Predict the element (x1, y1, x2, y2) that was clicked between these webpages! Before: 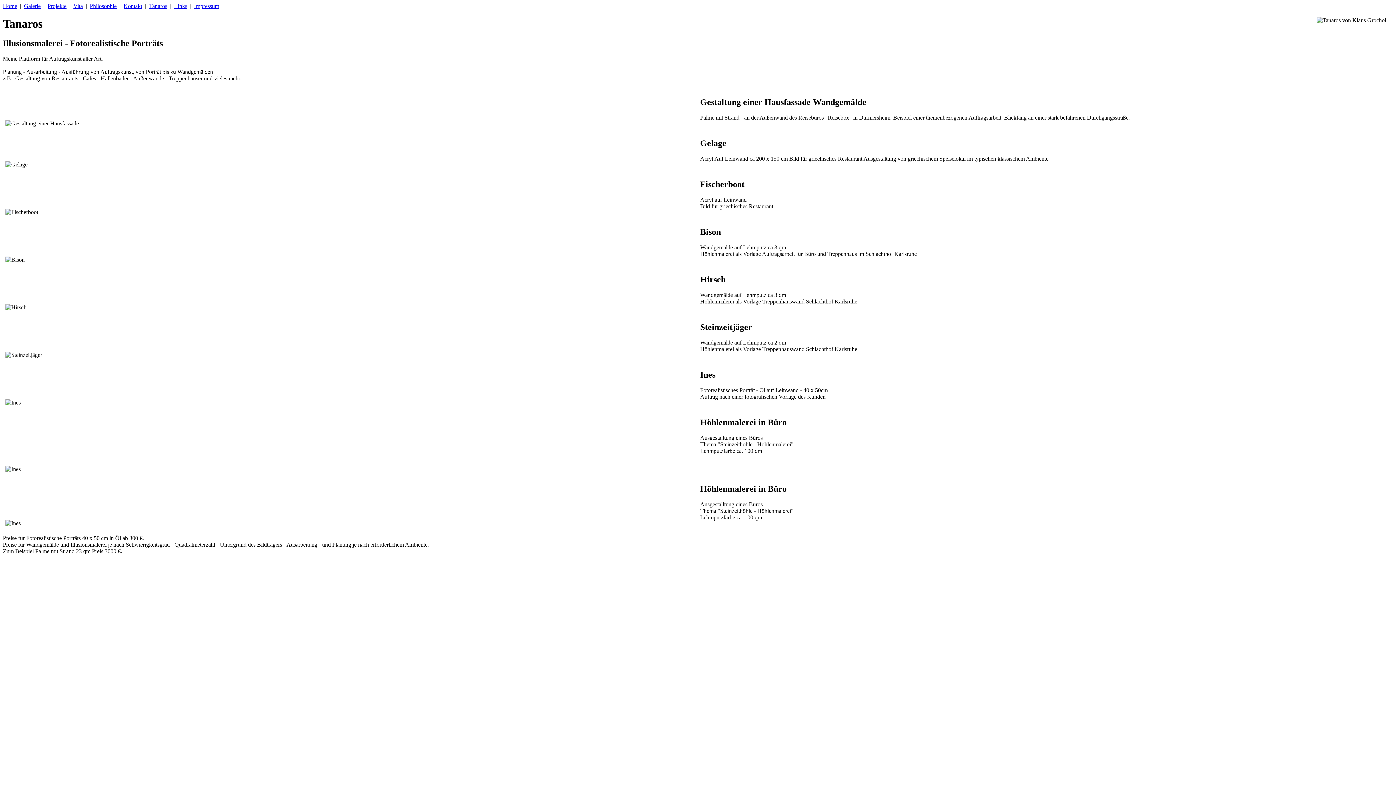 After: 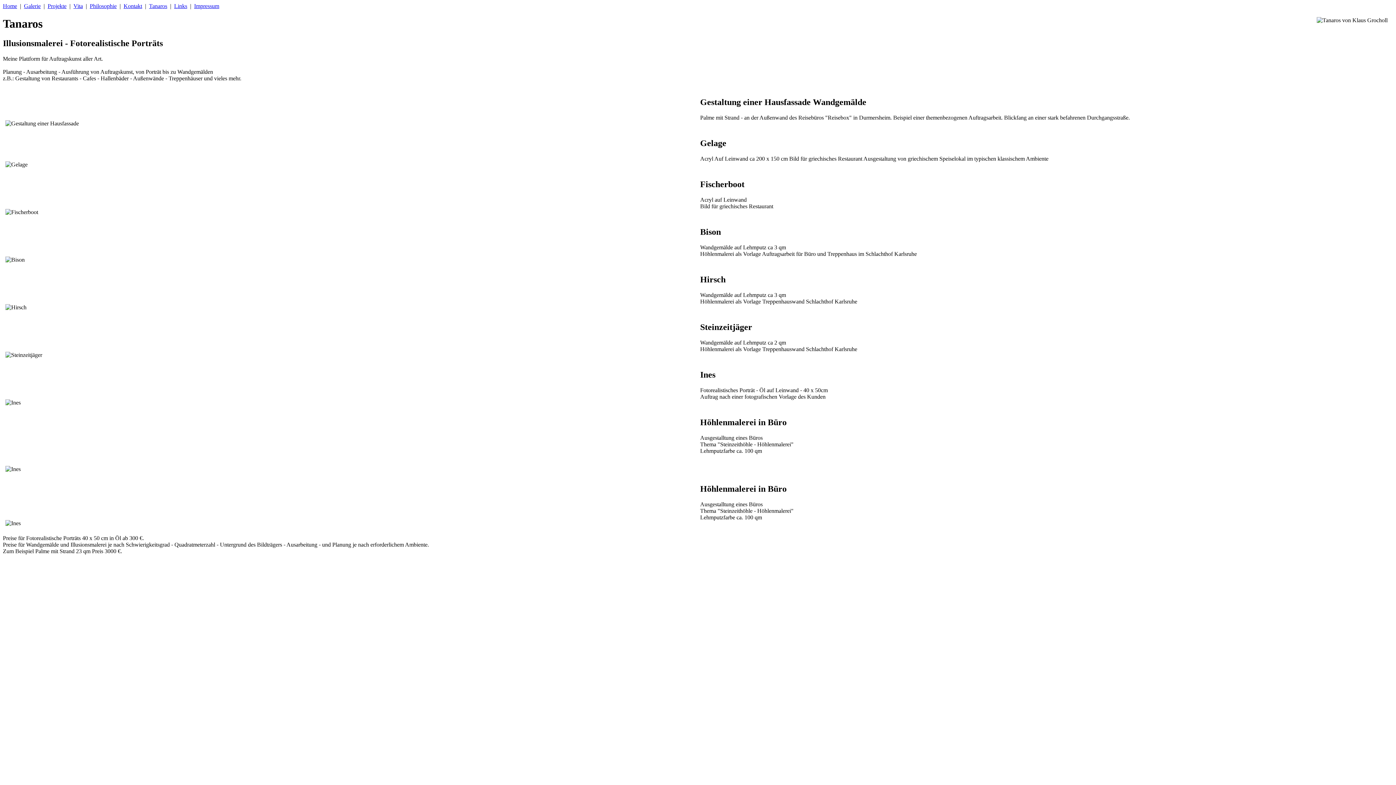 Action: bbox: (149, 2, 167, 9) label: Tanaros